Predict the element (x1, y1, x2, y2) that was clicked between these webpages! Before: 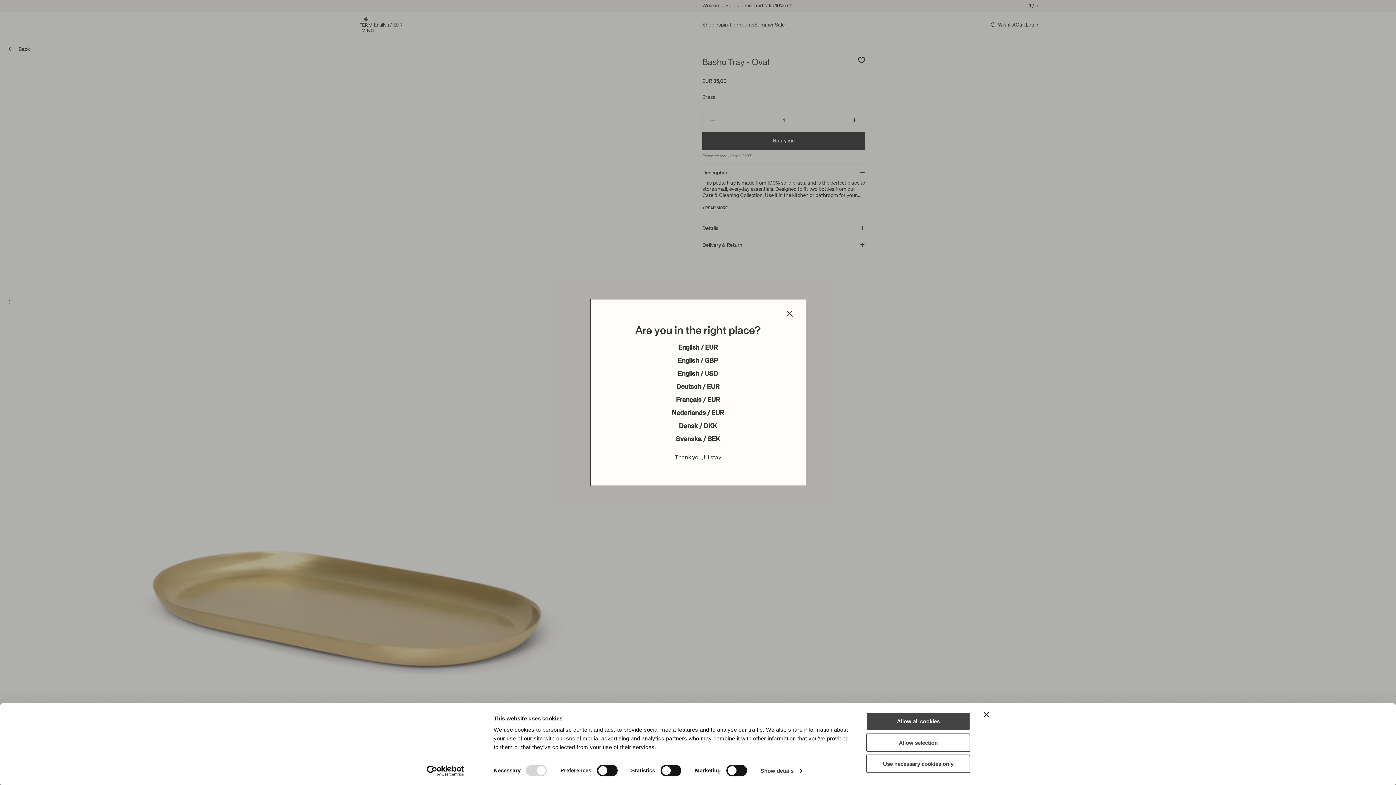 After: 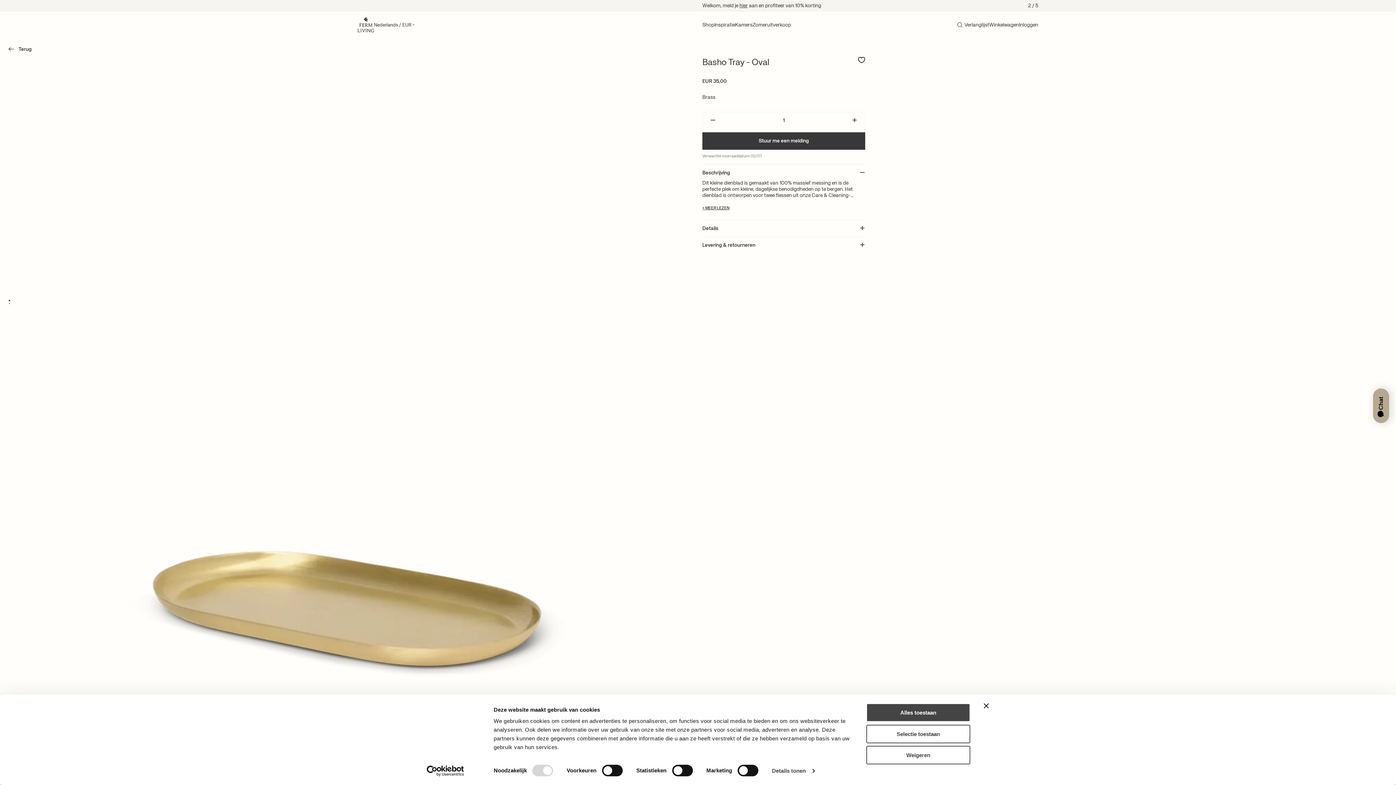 Action: bbox: (672, 409, 724, 417) label: Nederlands / EUR